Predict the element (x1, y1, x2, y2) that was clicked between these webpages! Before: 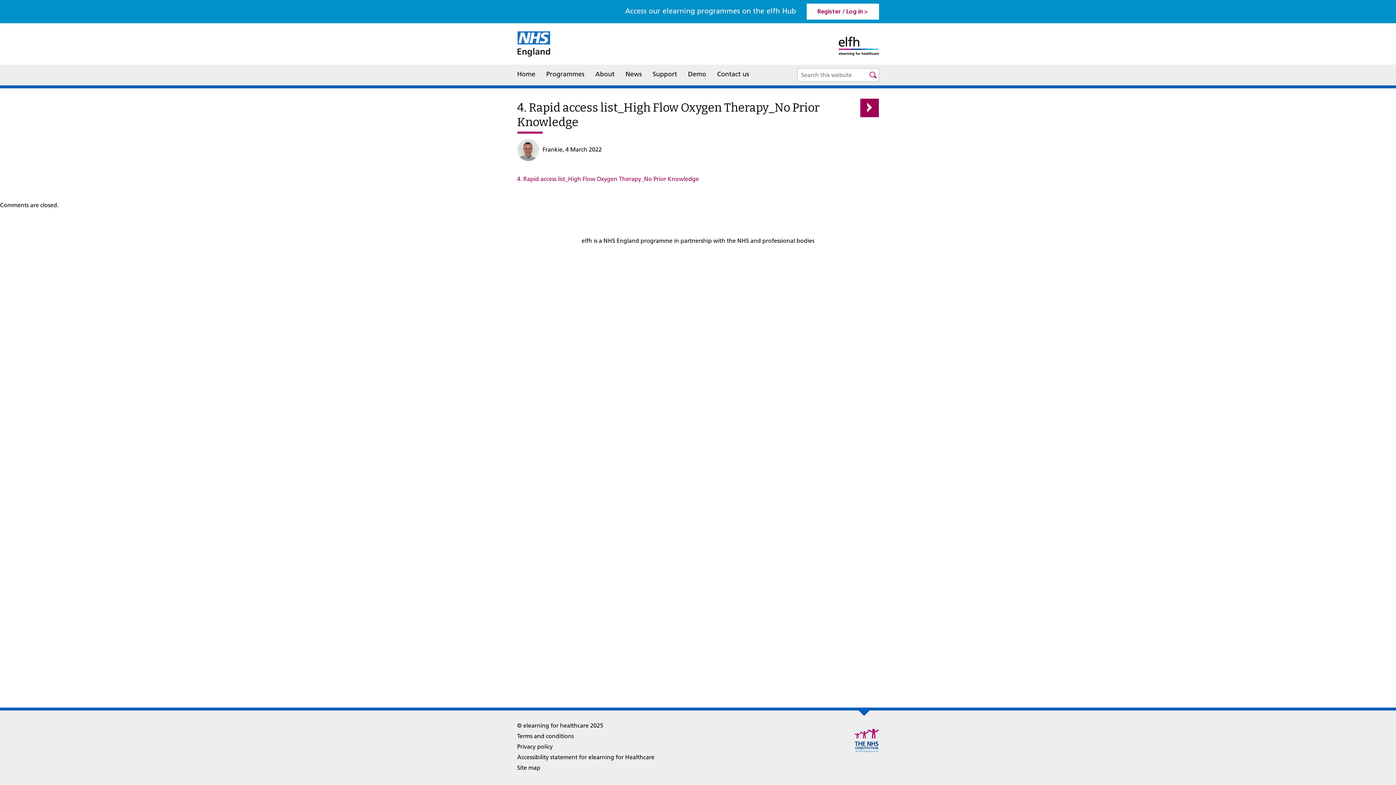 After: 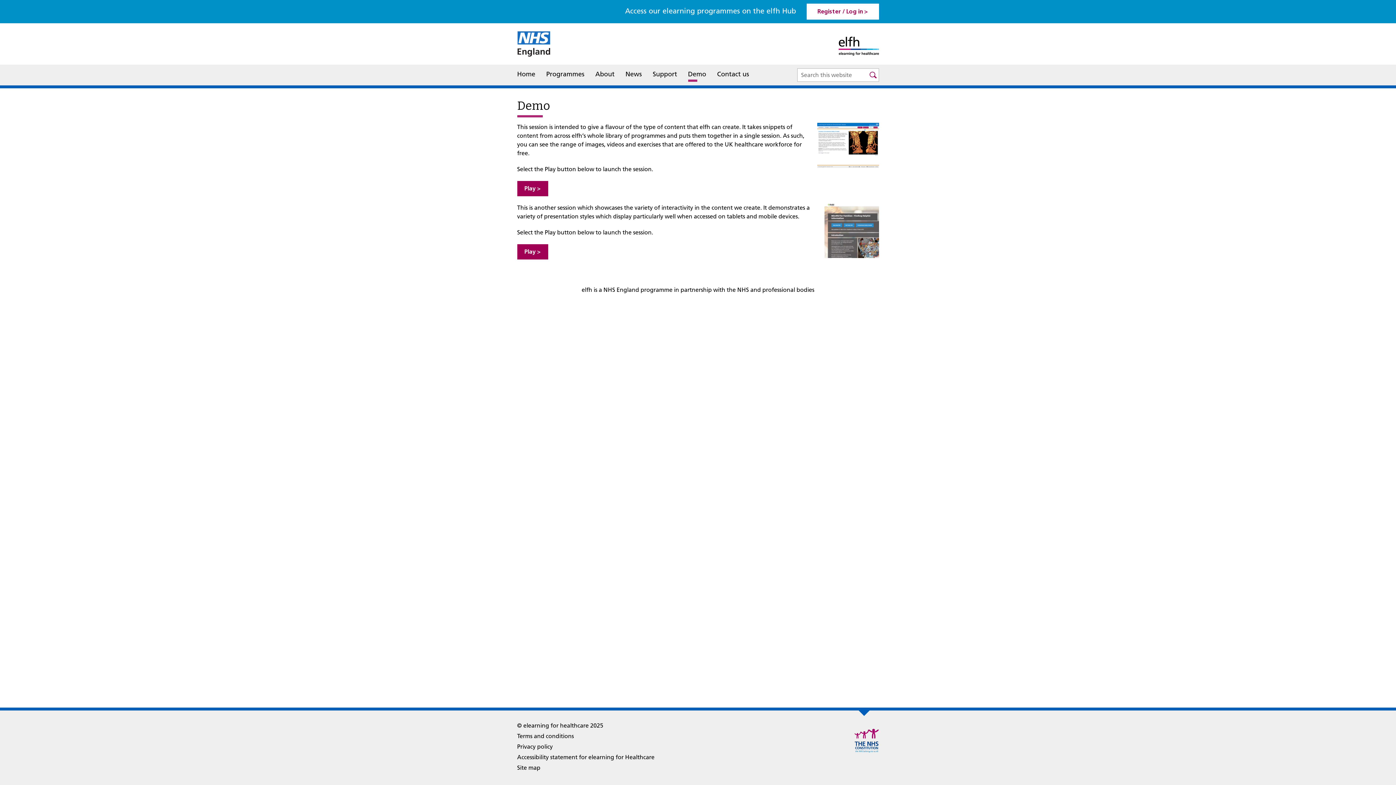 Action: label: Demo bbox: (688, 68, 706, 81)